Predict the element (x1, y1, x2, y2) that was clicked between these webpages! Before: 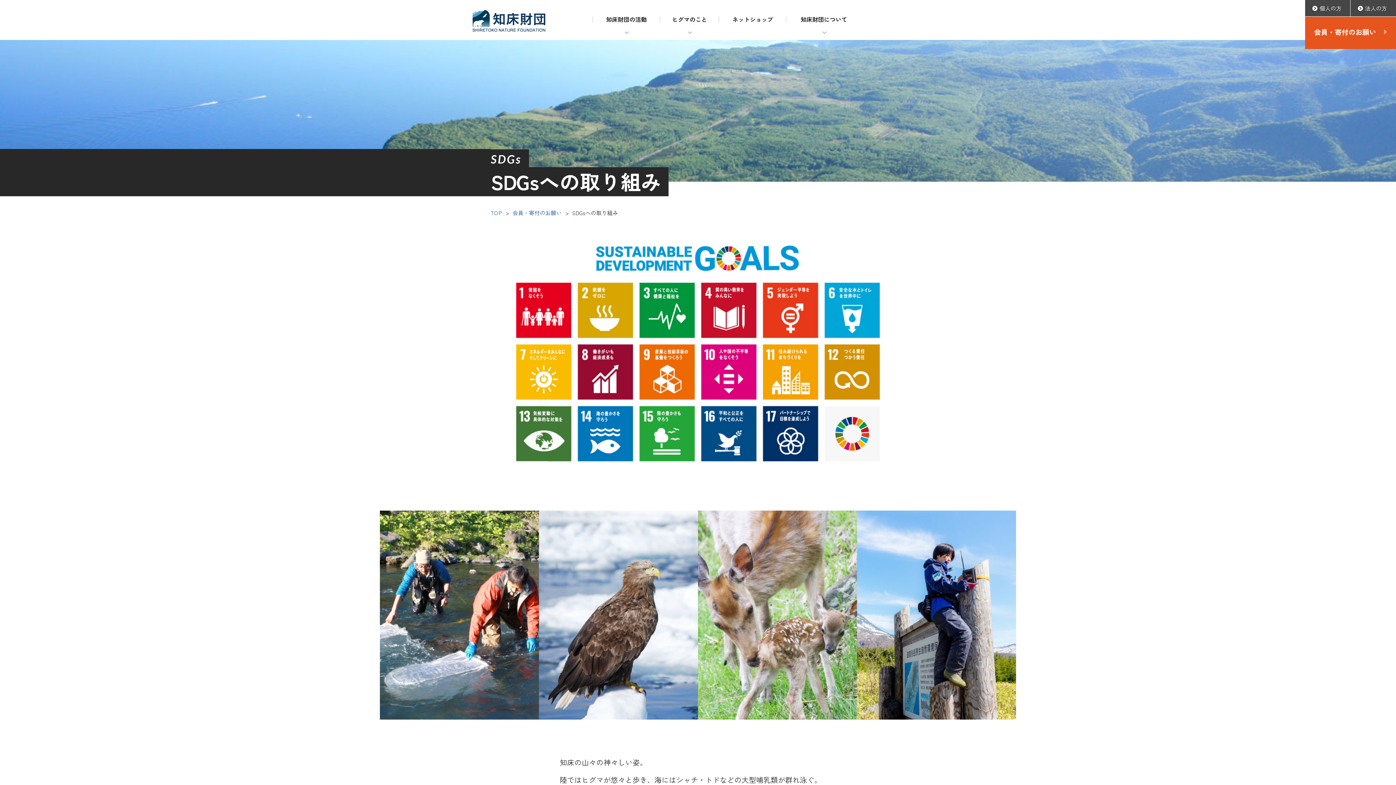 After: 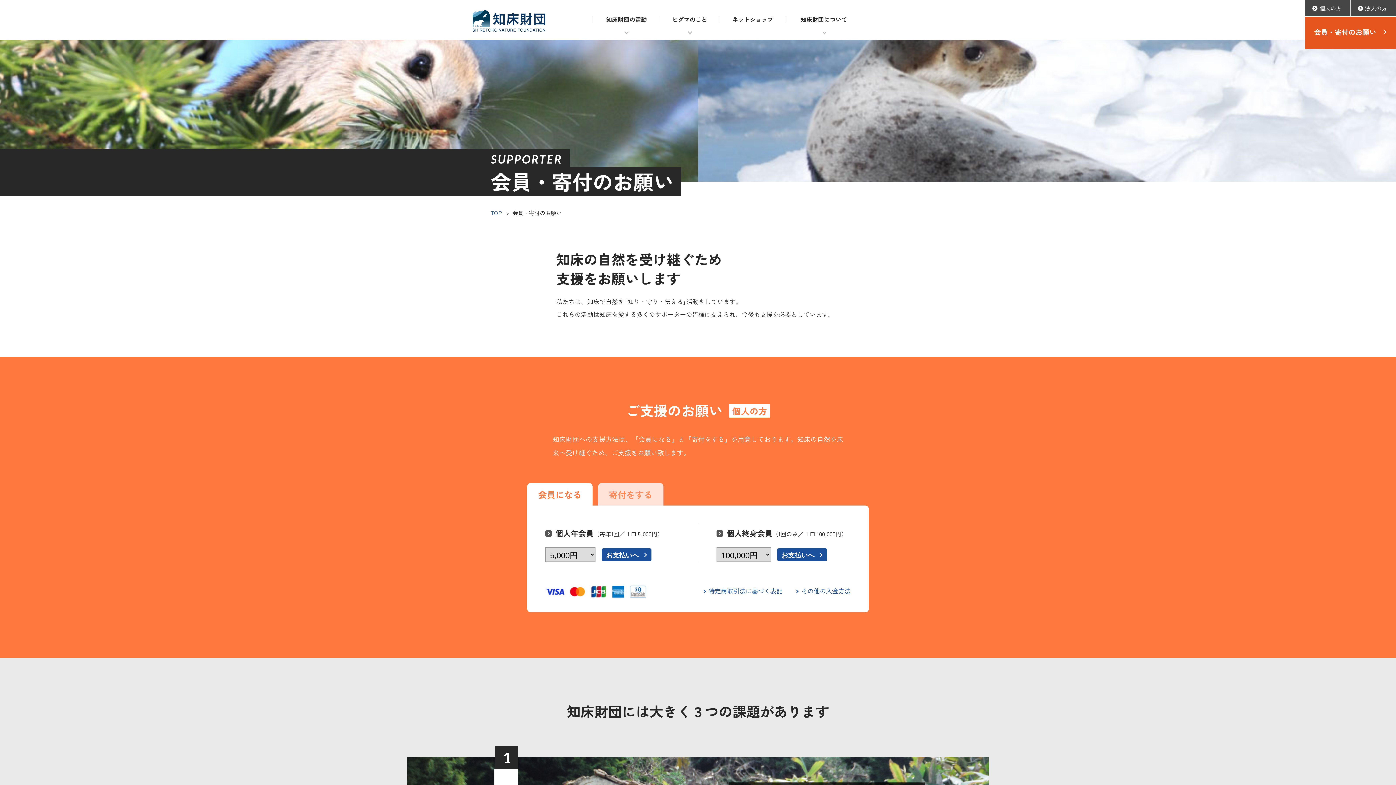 Action: label: 会員・寄付のお願い bbox: (512, 209, 561, 216)